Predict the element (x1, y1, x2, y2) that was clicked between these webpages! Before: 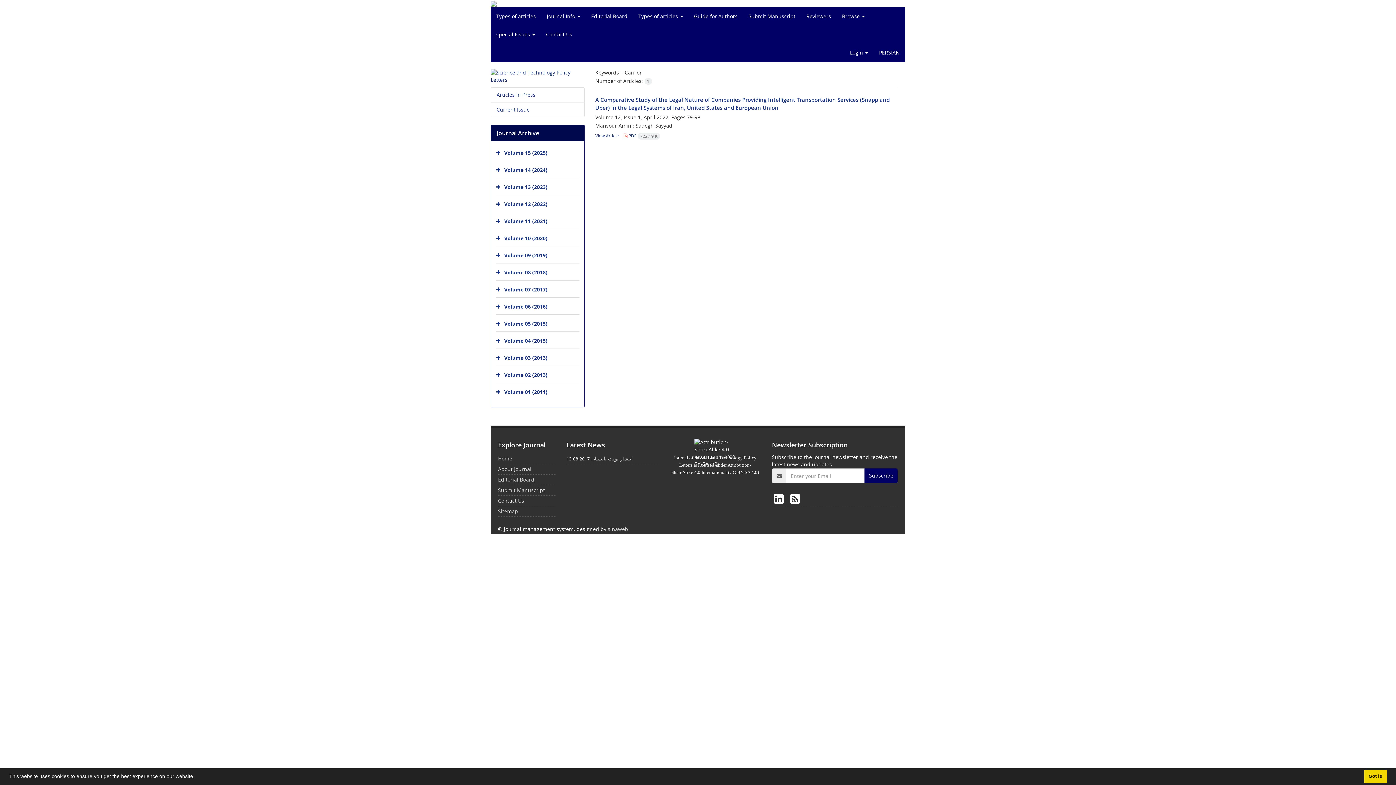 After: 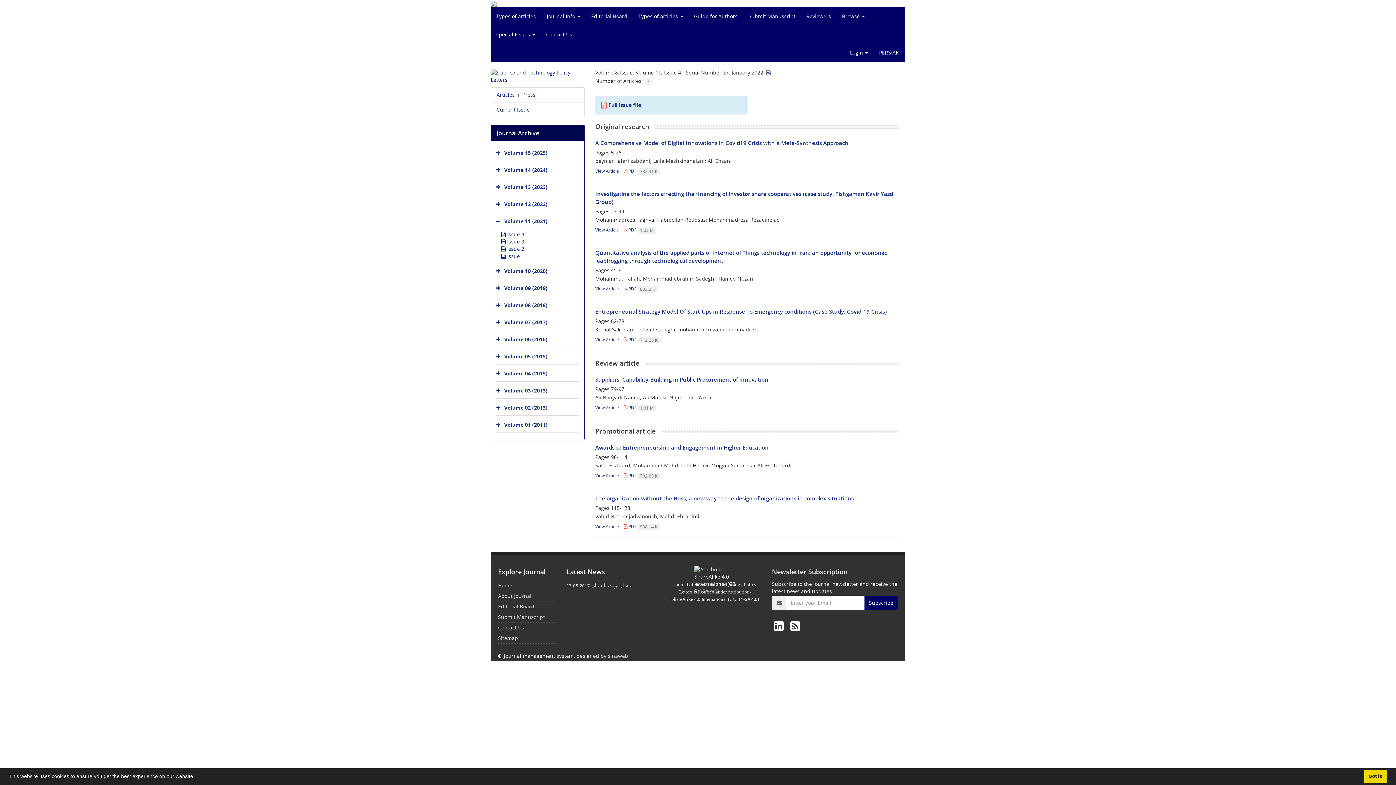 Action: bbox: (504, 217, 547, 224) label: Volume 11 (2021)